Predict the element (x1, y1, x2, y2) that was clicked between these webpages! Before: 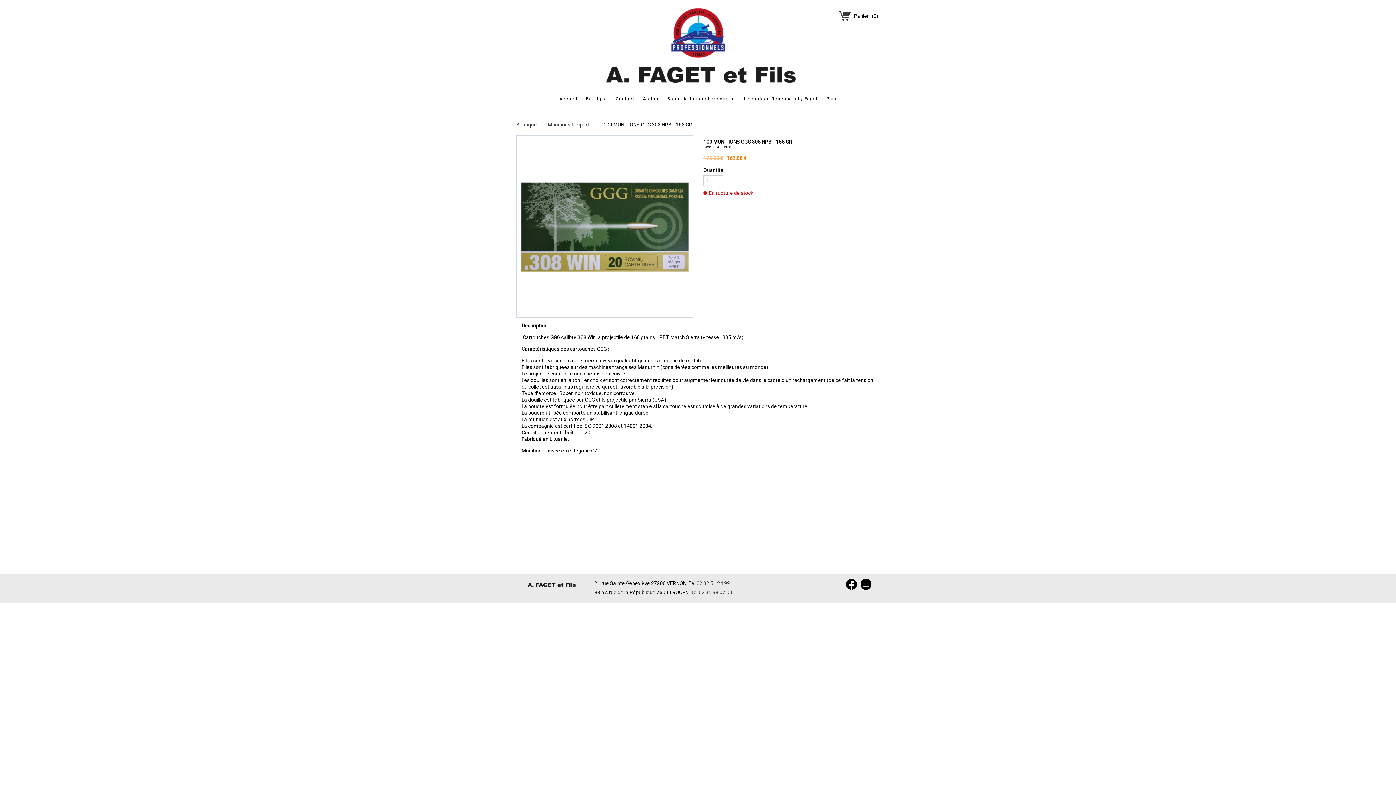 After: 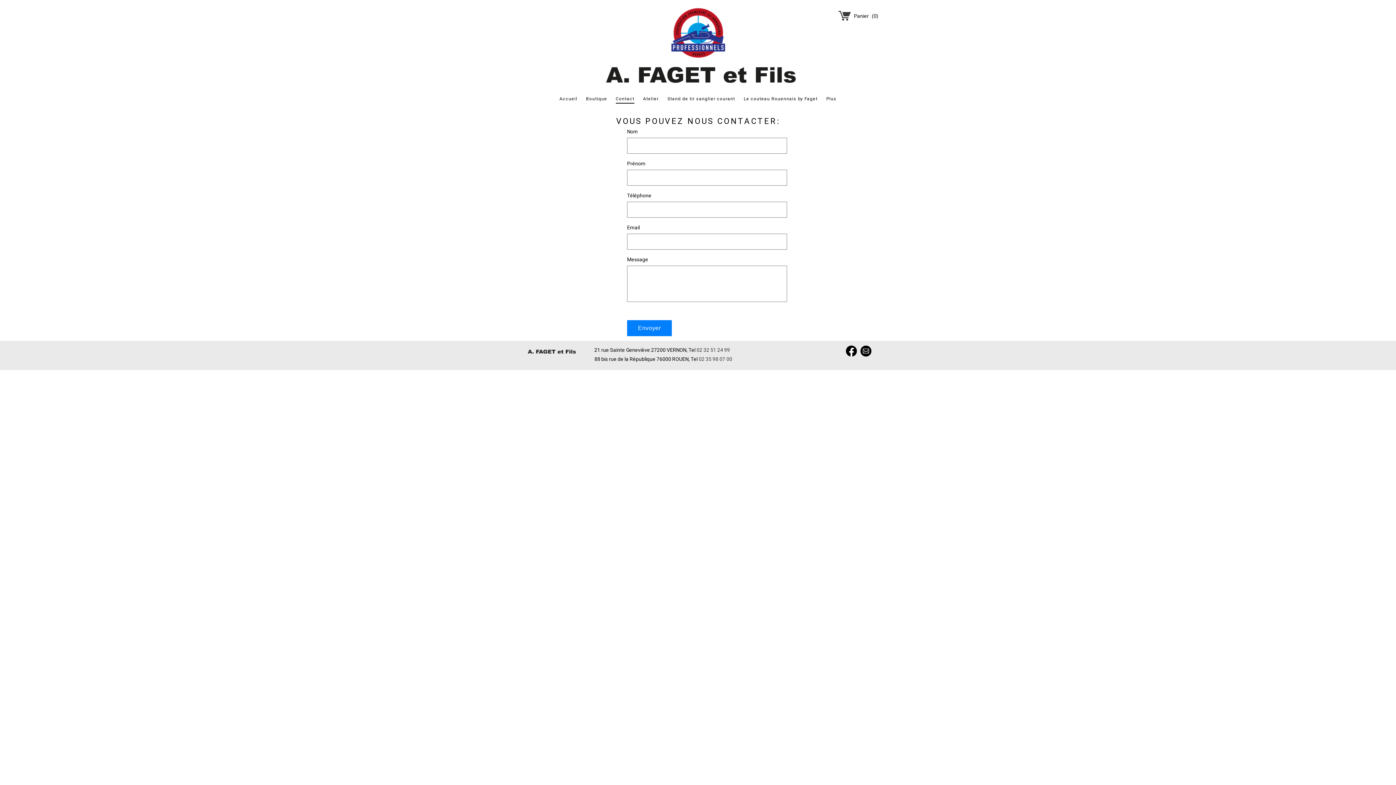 Action: label: Contact bbox: (611, 92, 638, 105)